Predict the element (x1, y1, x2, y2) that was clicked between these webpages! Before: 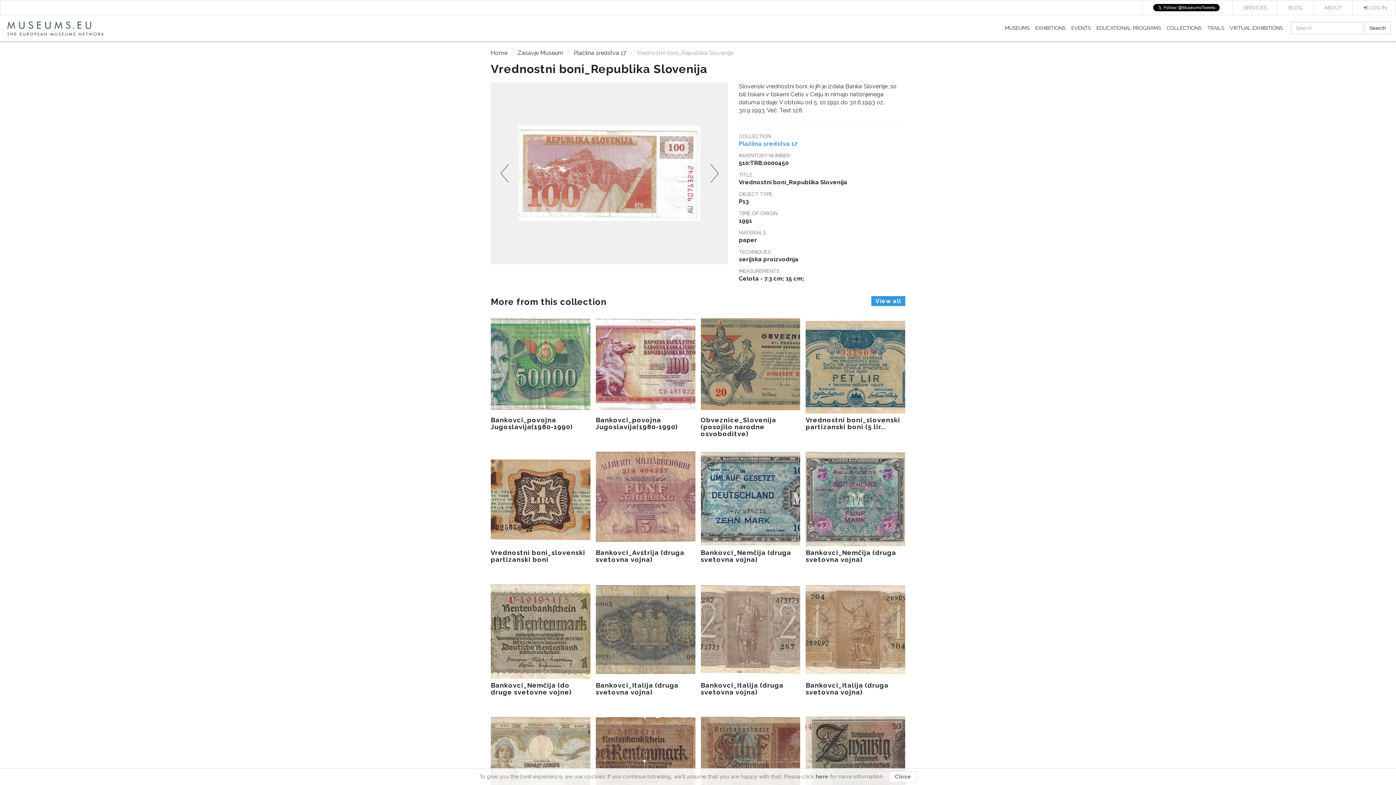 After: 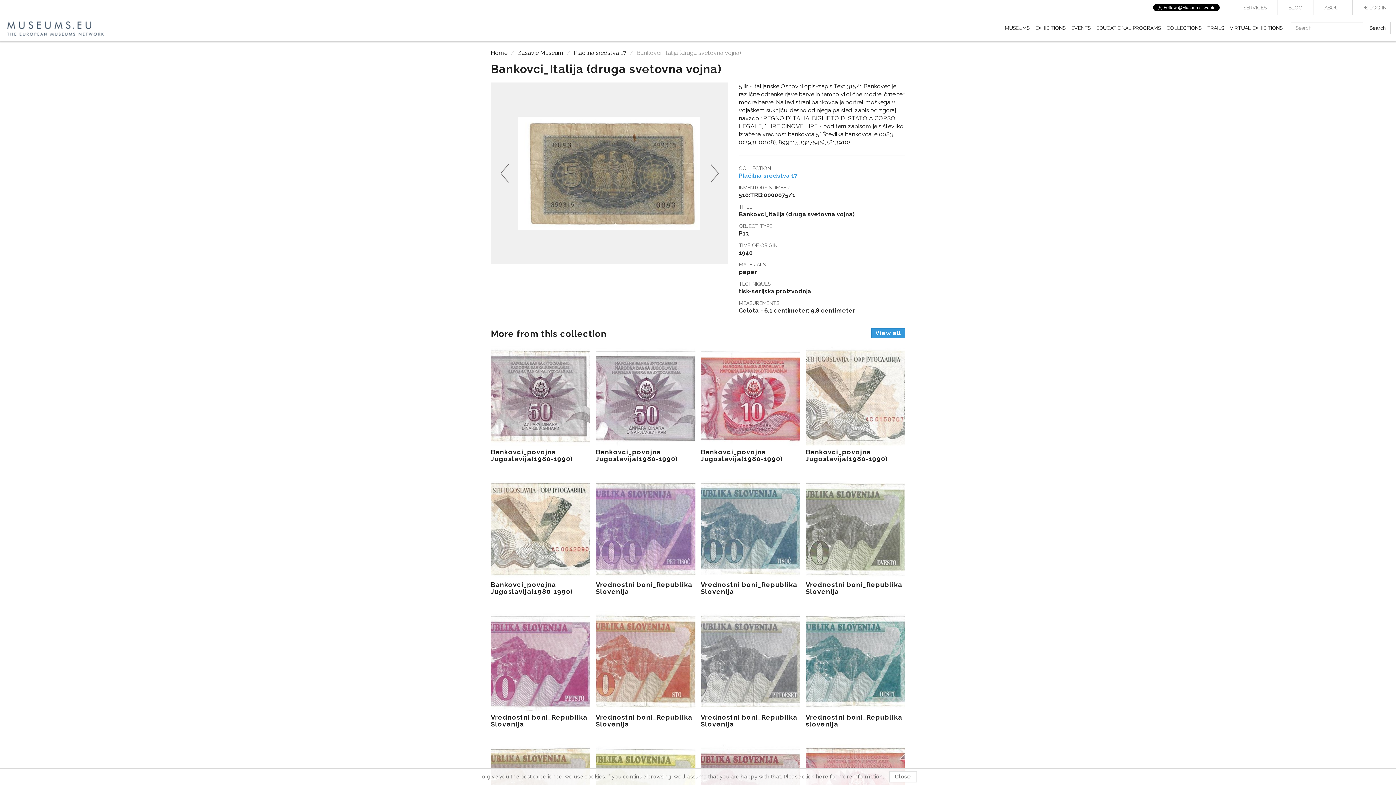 Action: bbox: (595, 579, 695, 695) label: Bankovci_Italija (druga svetovna vojna)